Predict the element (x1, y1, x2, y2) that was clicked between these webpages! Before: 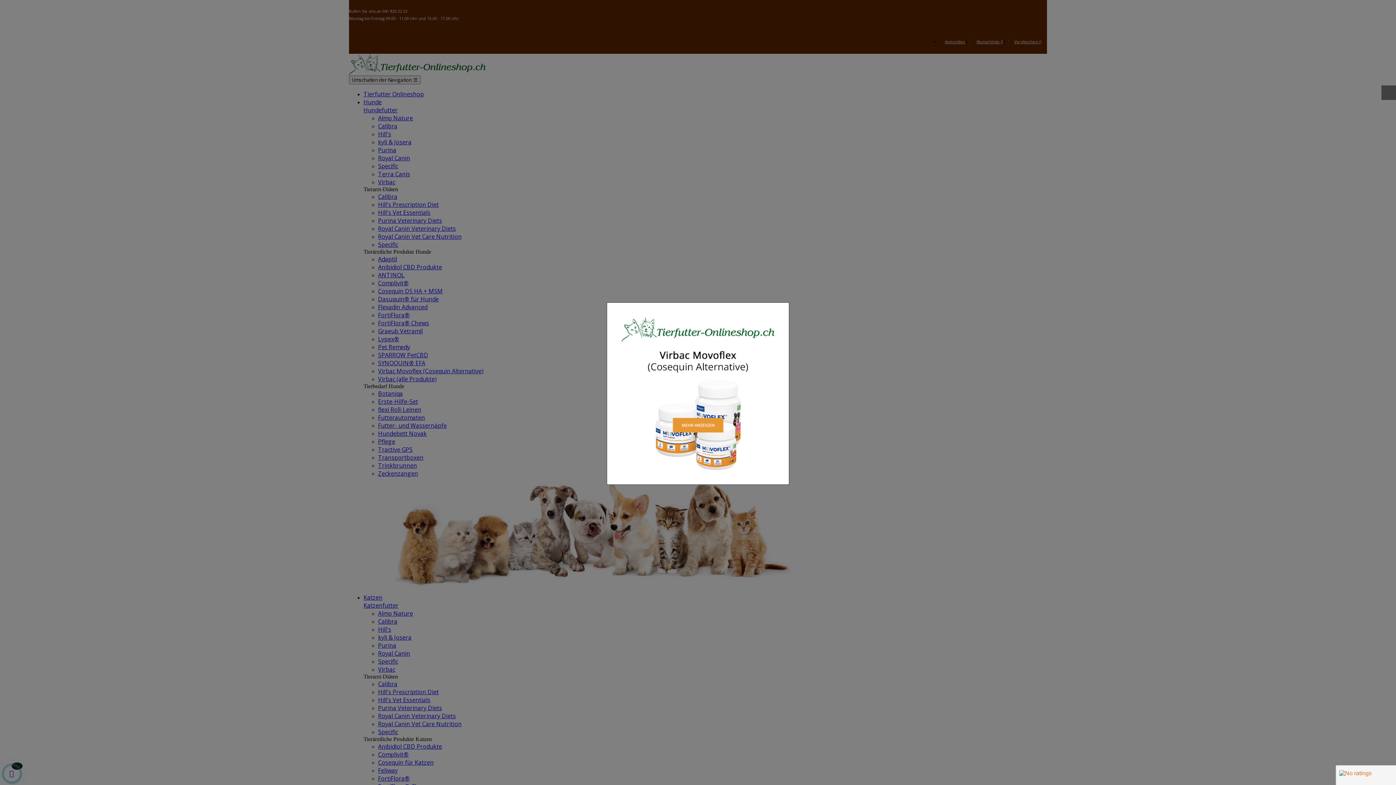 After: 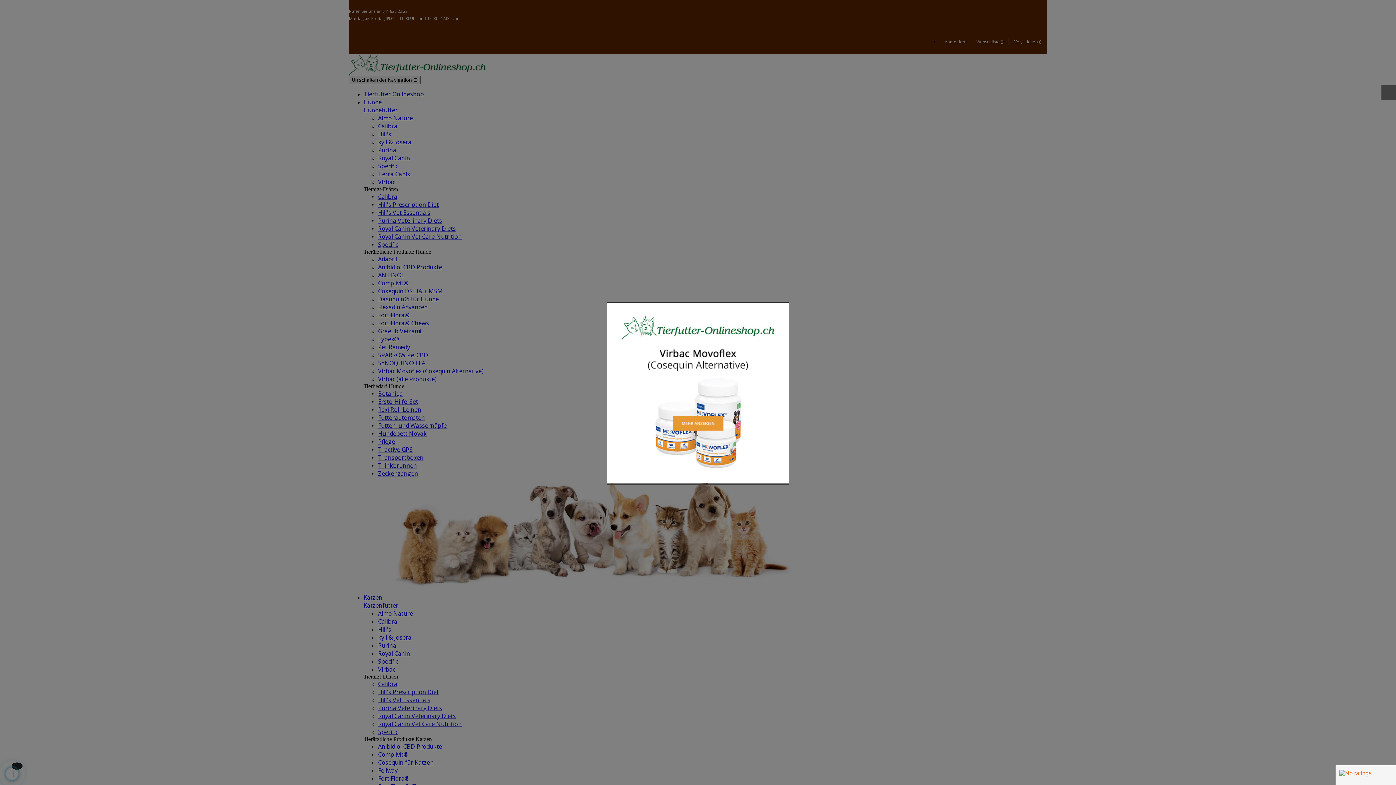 Action: bbox: (607, 478, 789, 486)